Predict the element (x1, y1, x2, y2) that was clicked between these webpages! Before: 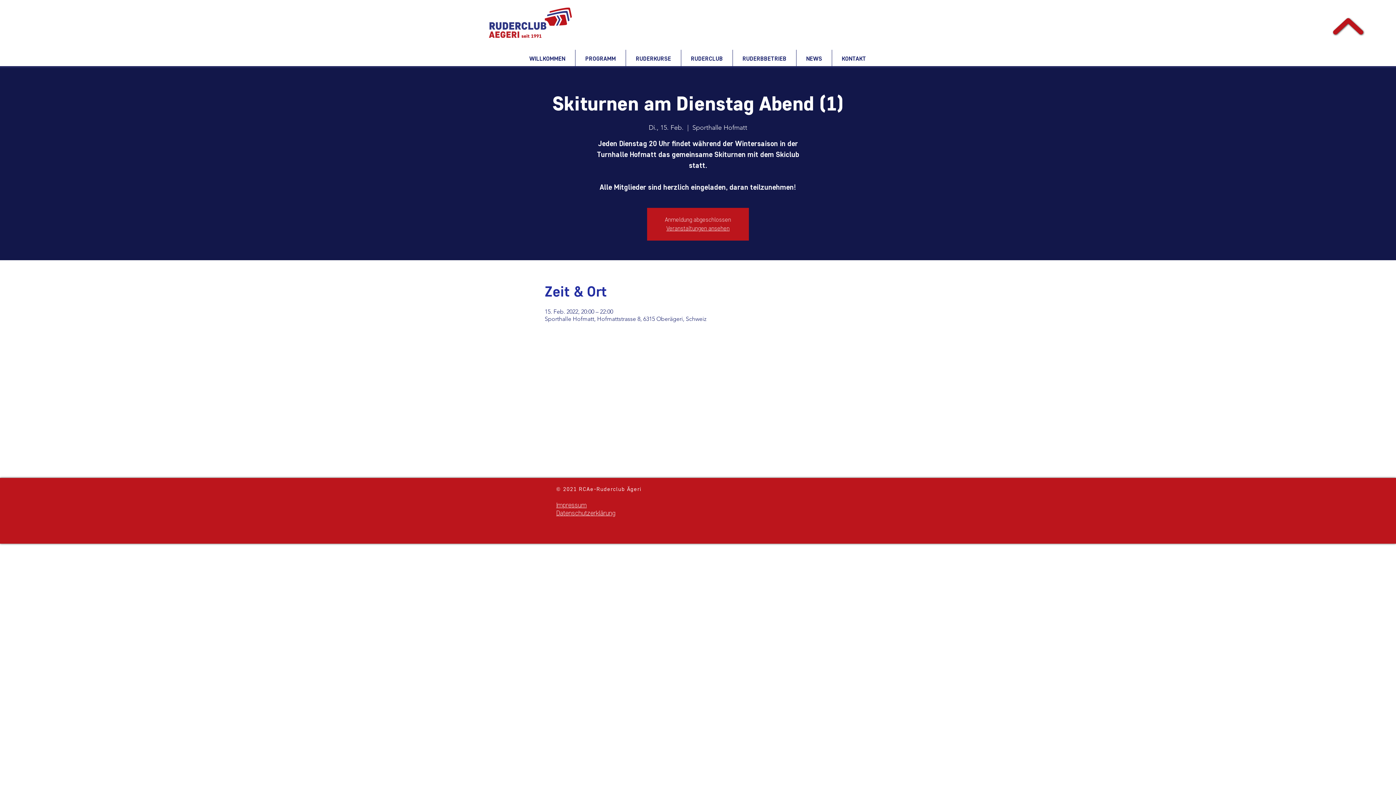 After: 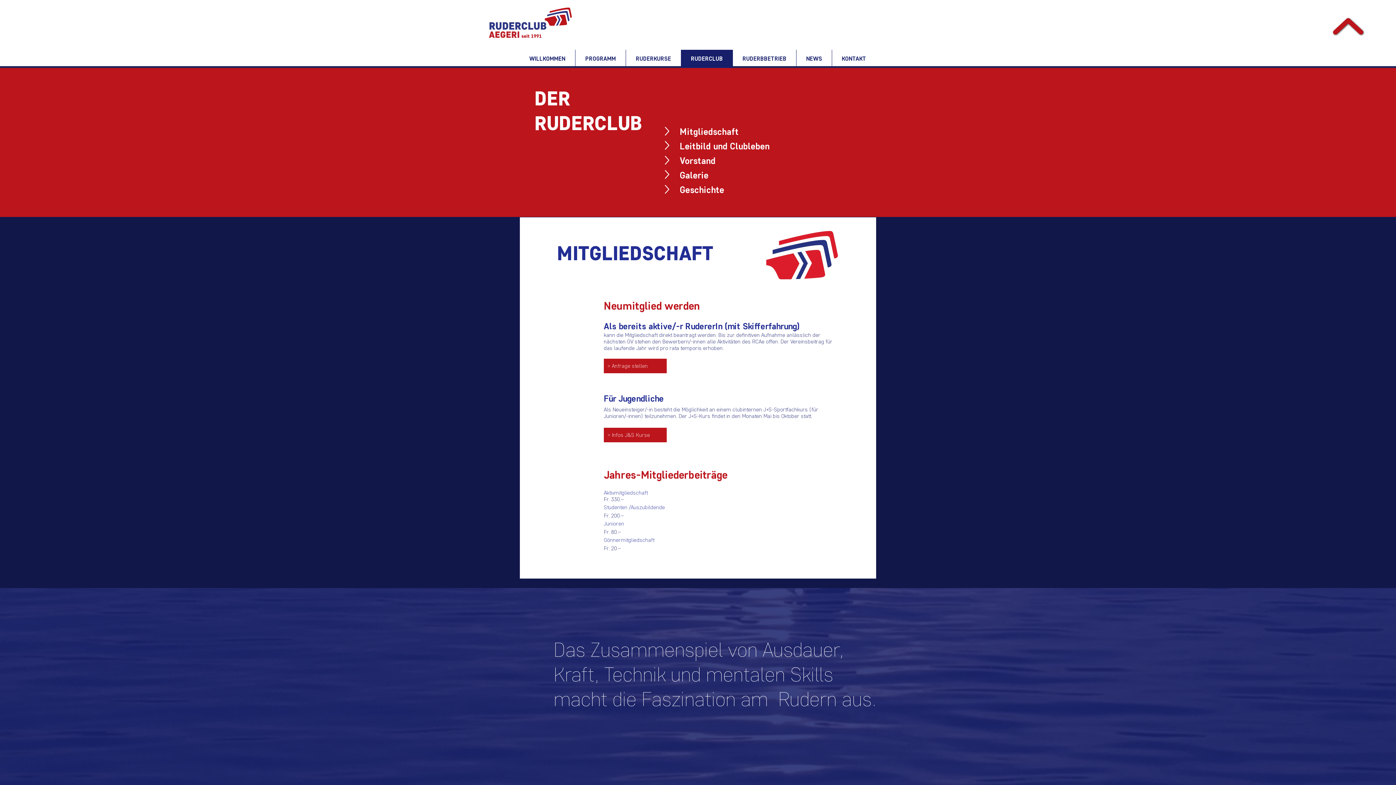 Action: label: RUDERCLUB bbox: (681, 49, 732, 68)